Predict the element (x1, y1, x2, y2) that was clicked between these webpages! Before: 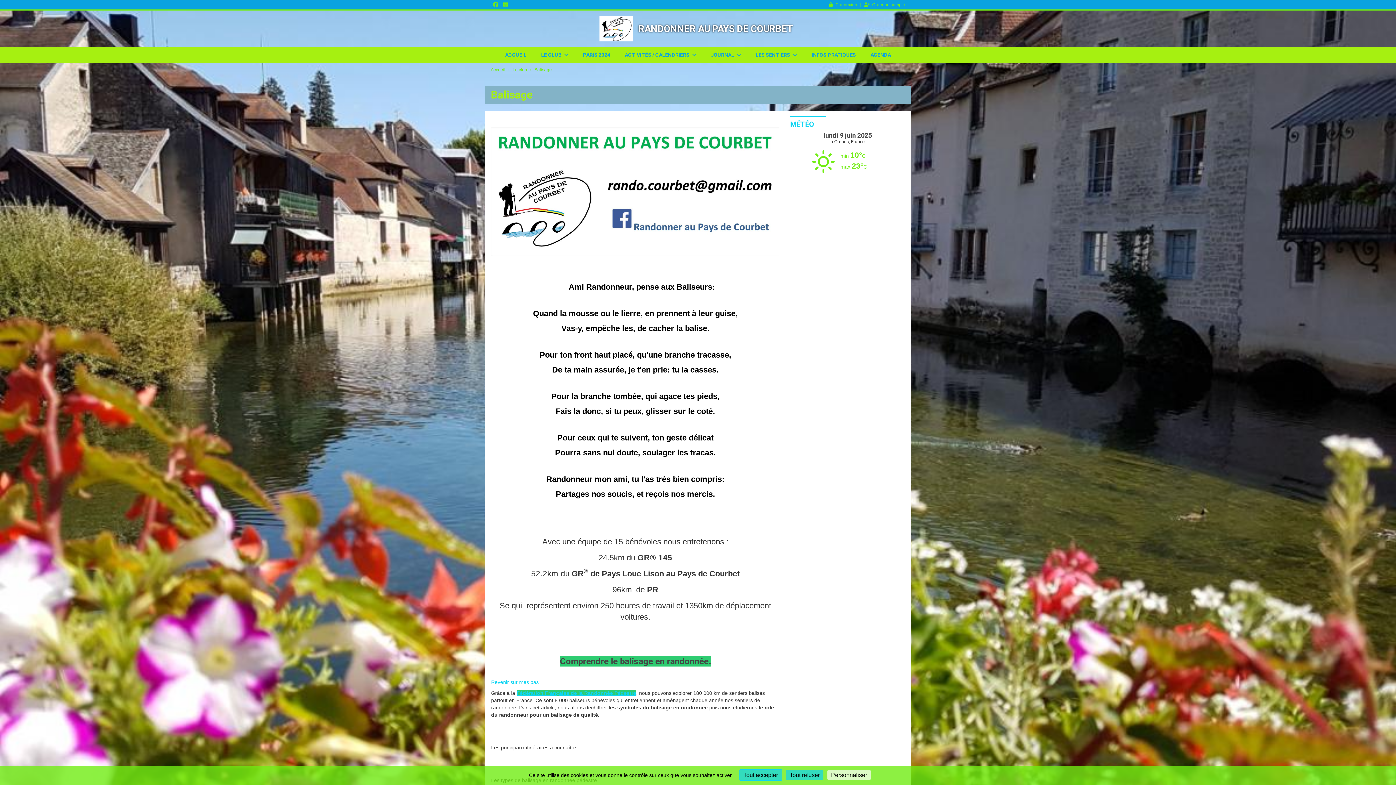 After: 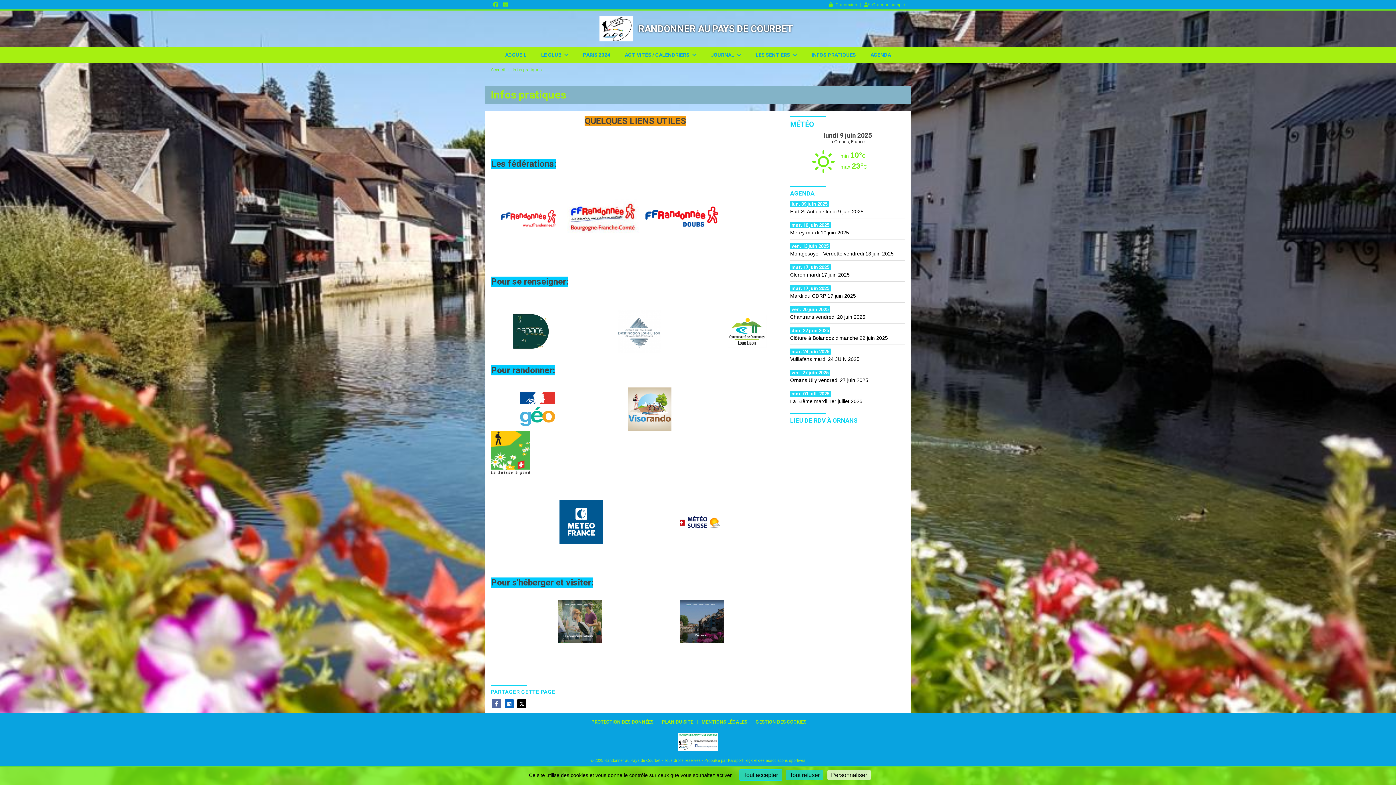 Action: bbox: (804, 46, 863, 63) label: INFOS PRATIQUES